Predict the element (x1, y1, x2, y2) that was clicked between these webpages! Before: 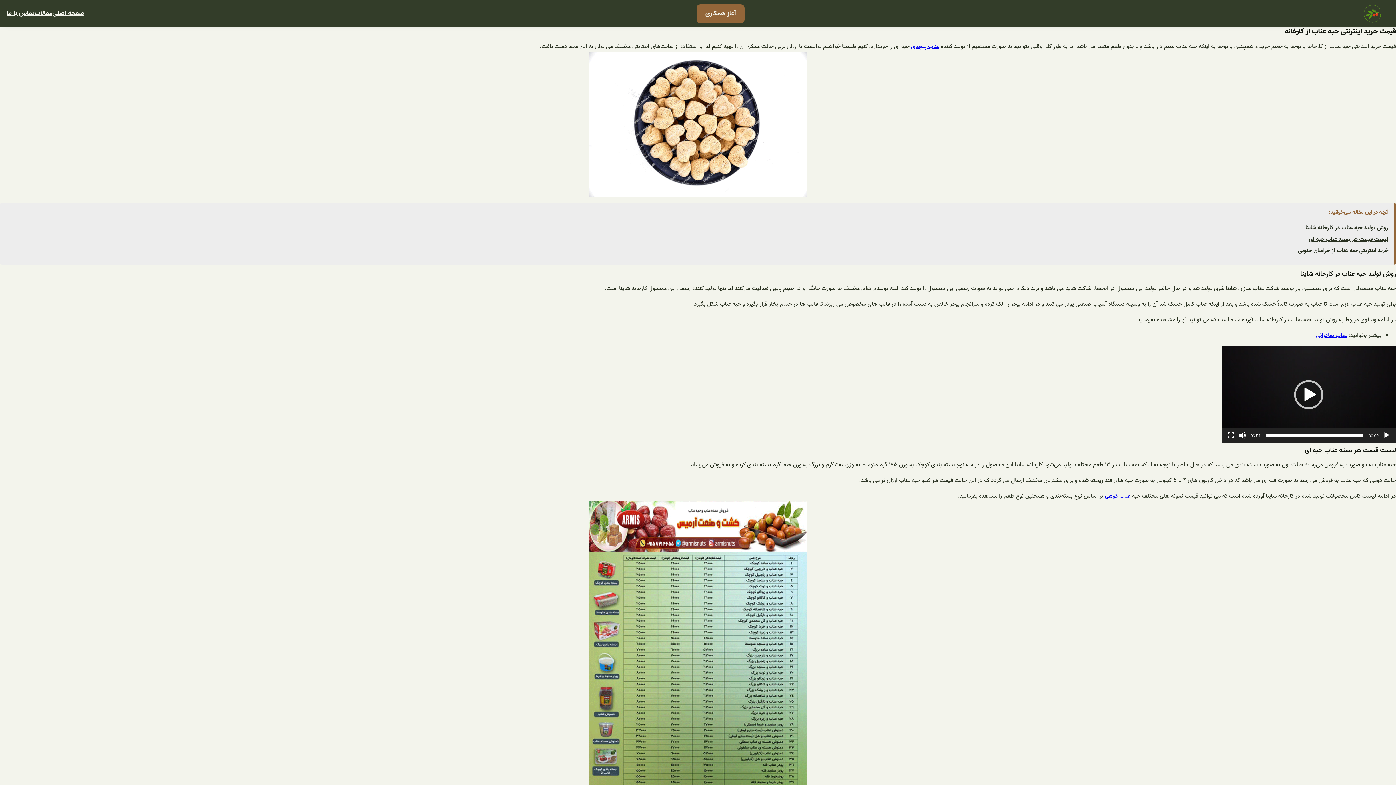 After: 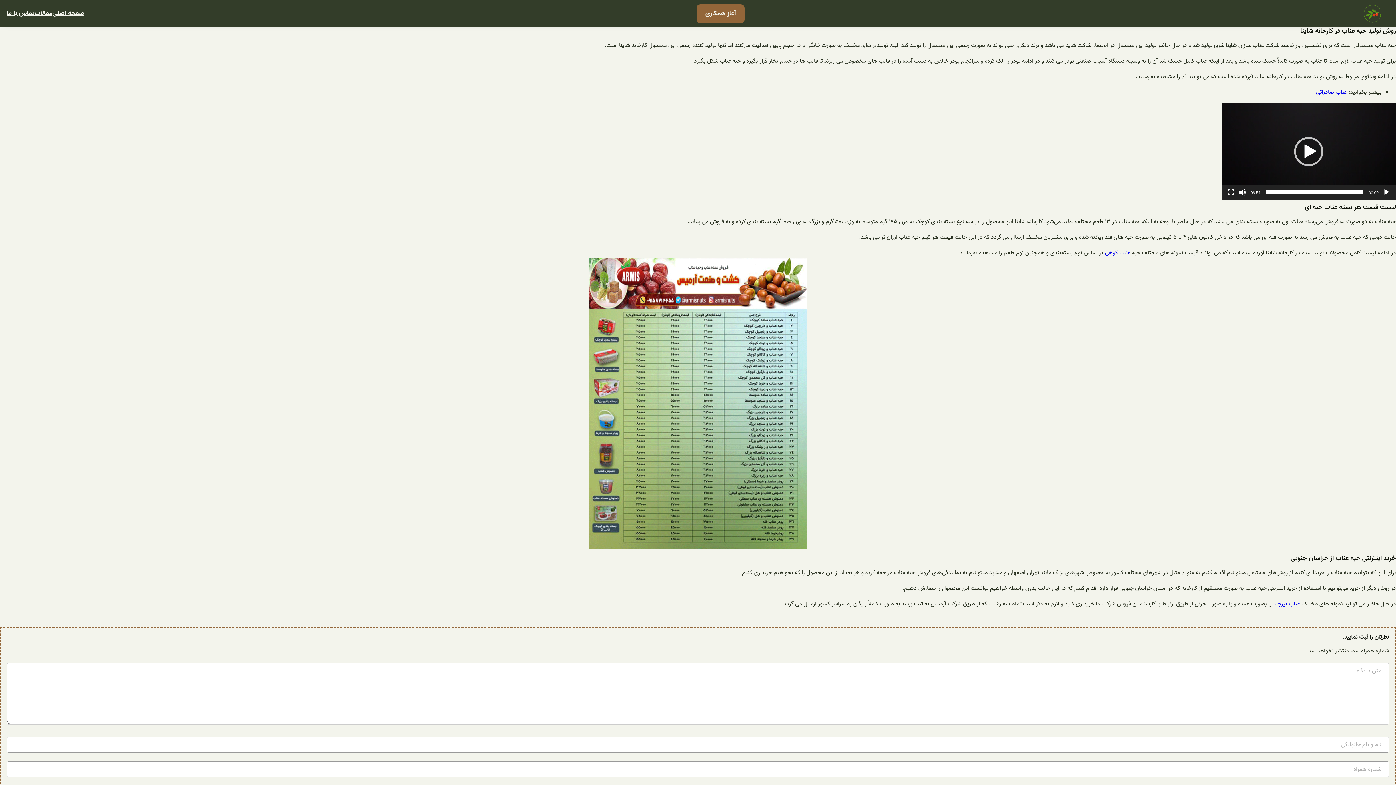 Action: label: روش تولید حبه عناب در کارخانه شاینا bbox: (1305, 223, 1388, 233)